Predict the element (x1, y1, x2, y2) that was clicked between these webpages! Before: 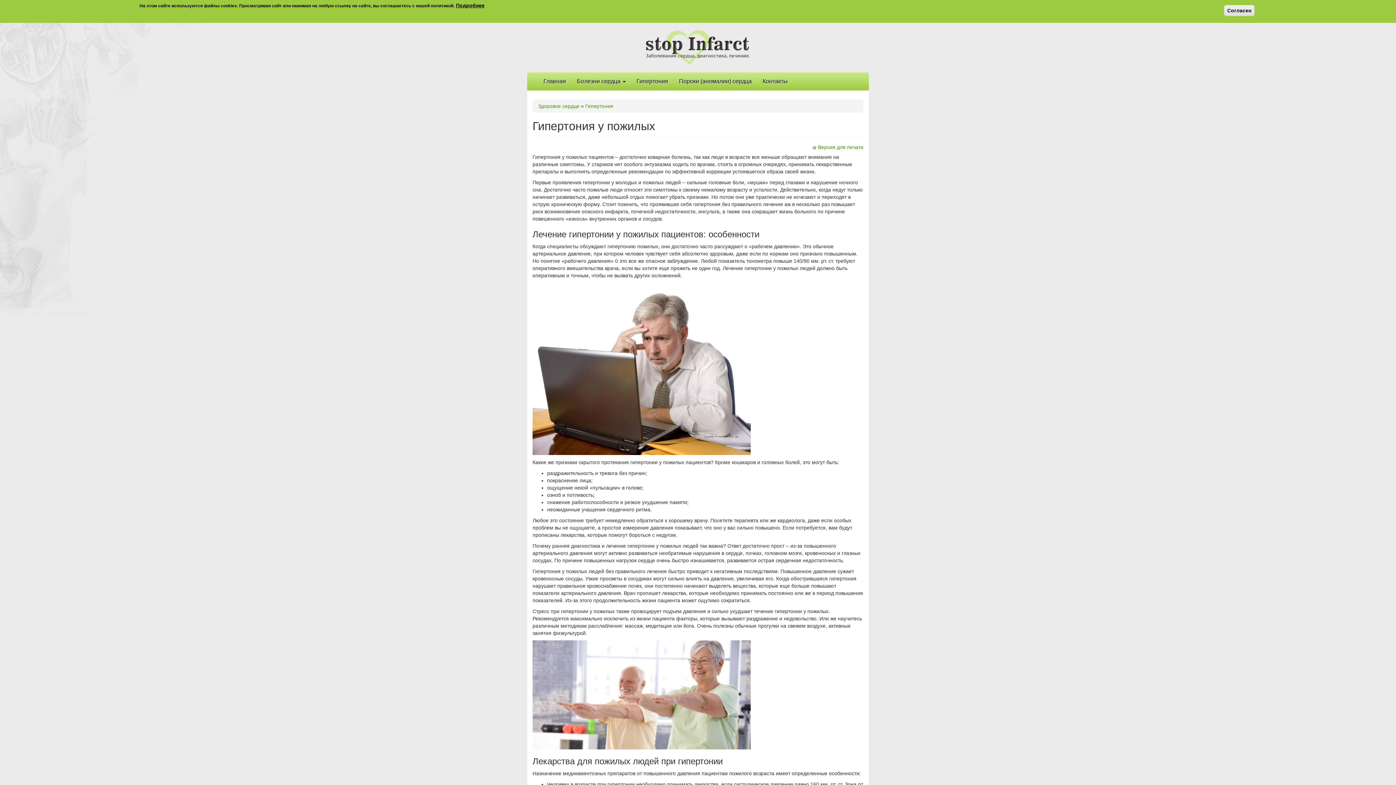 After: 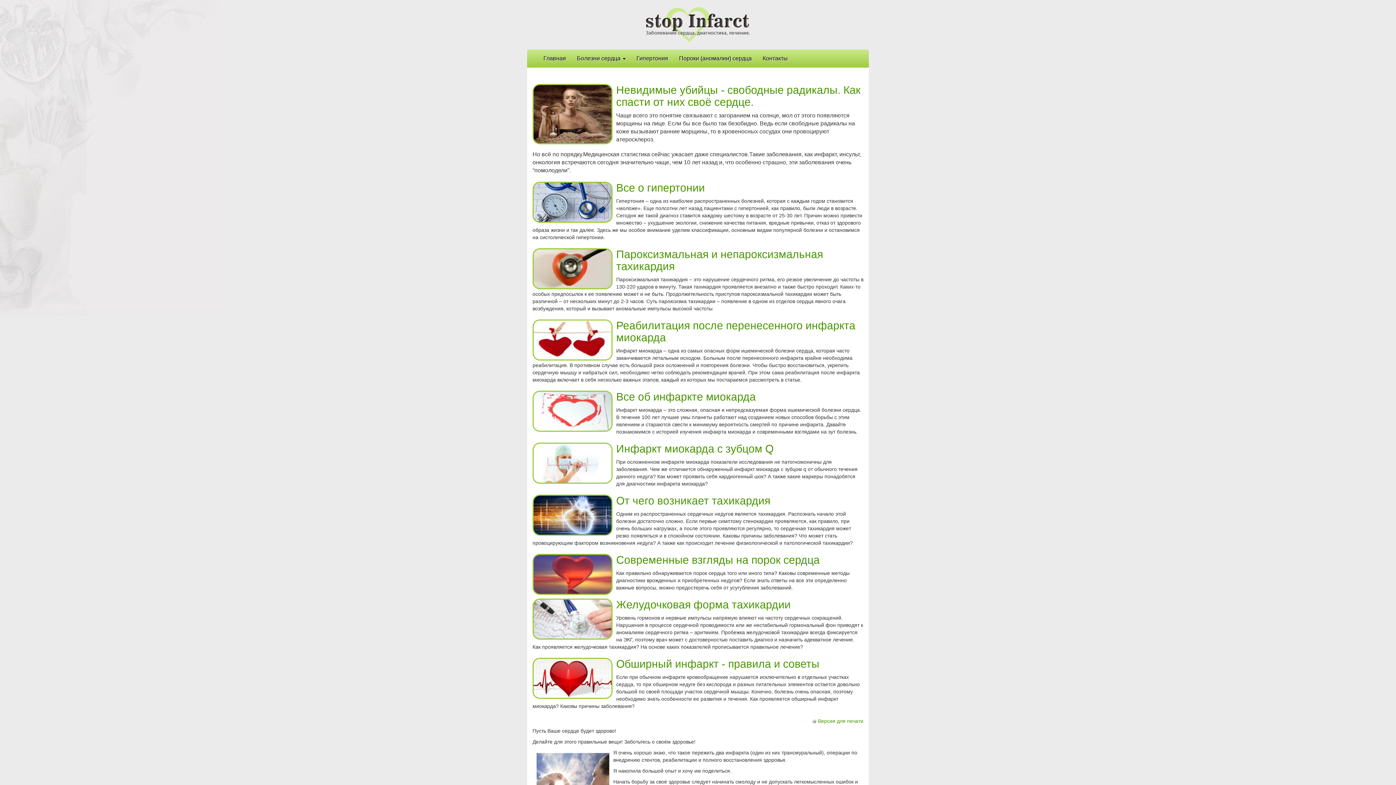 Action: bbox: (646, 44, 750, 50)